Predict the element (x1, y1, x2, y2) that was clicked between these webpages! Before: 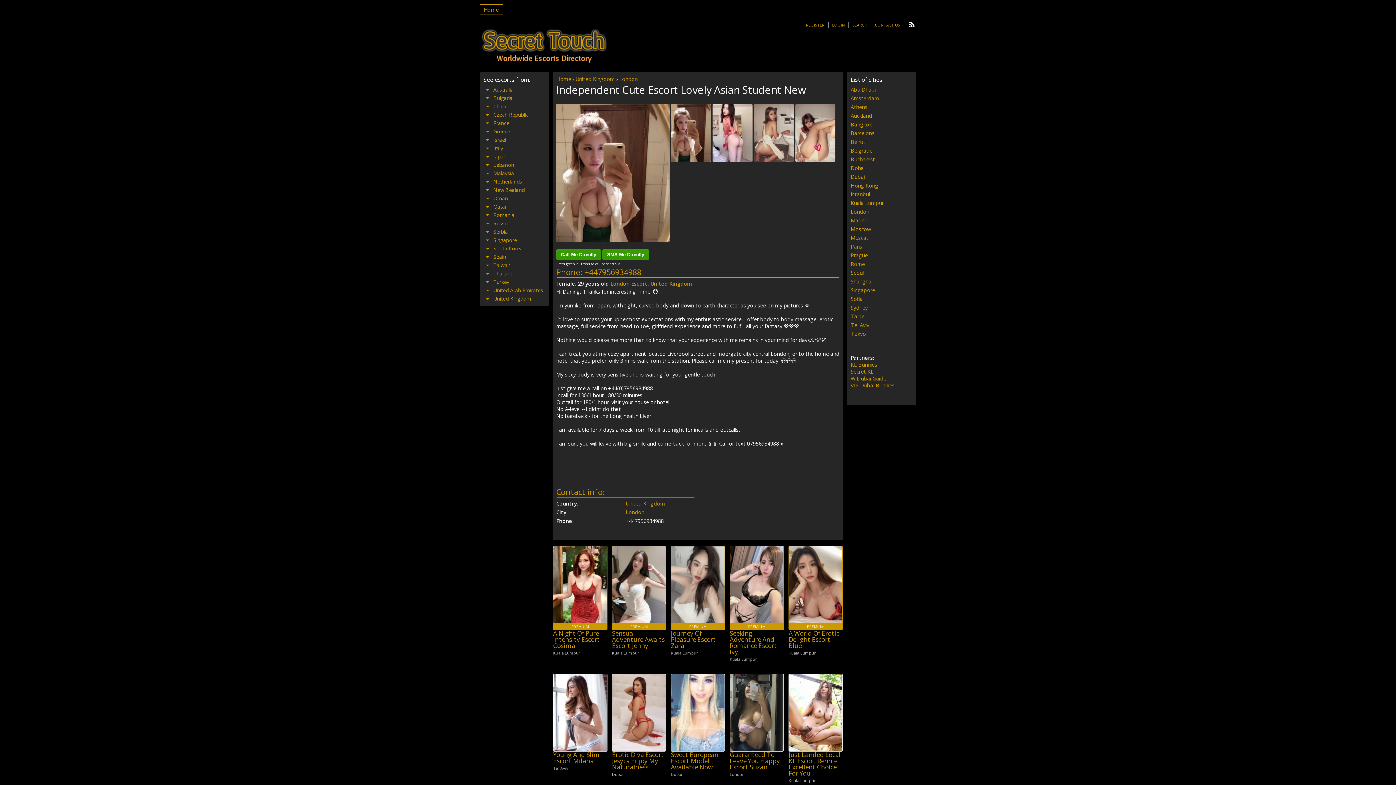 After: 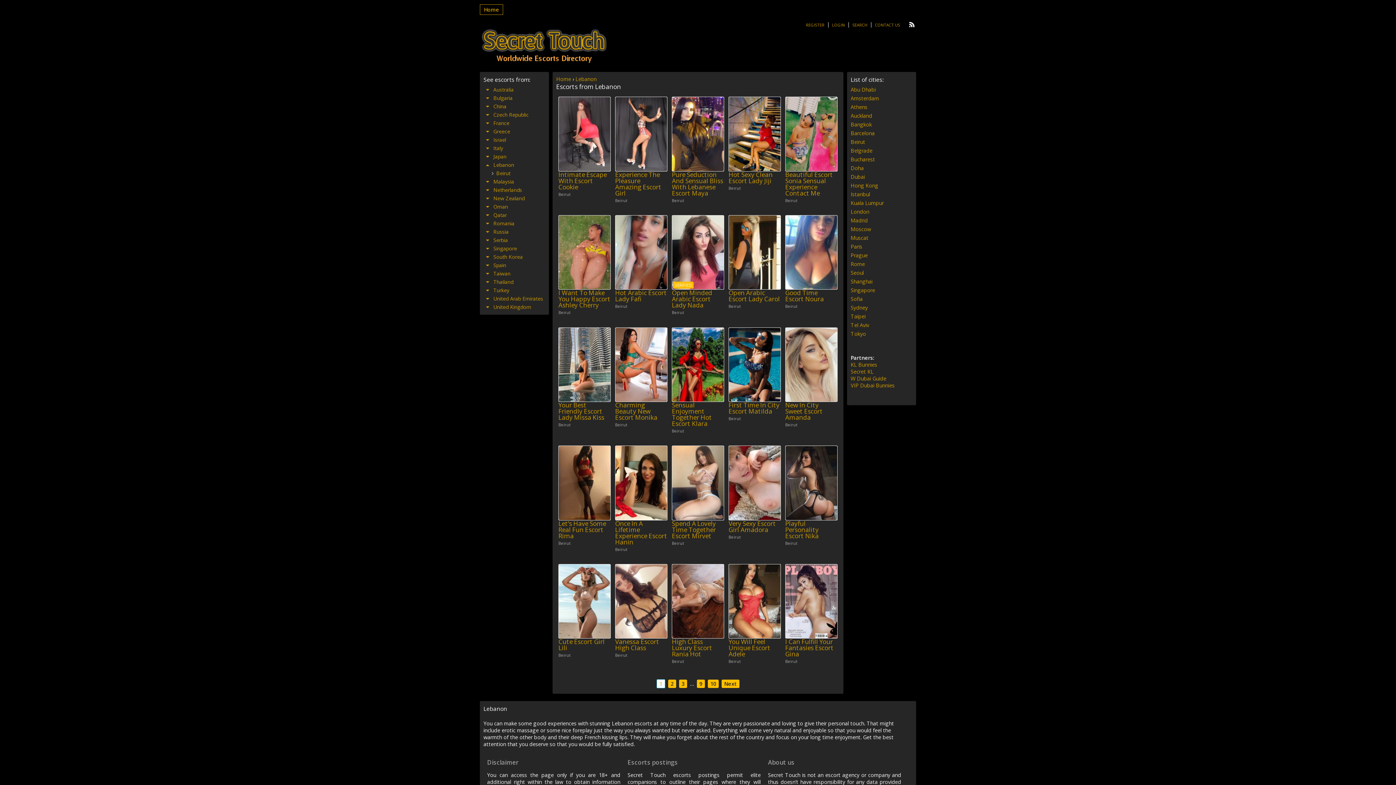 Action: bbox: (493, 161, 514, 168) label: Lebanon